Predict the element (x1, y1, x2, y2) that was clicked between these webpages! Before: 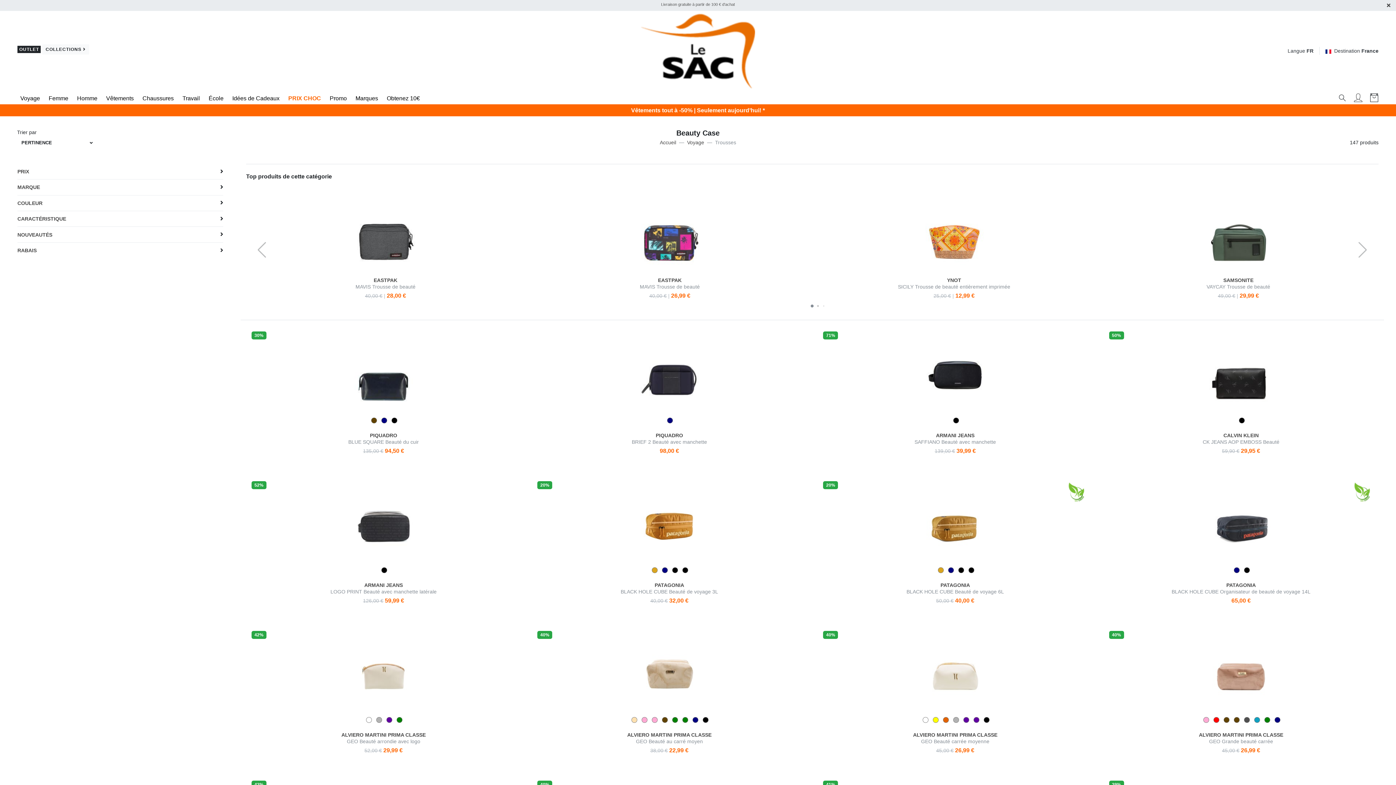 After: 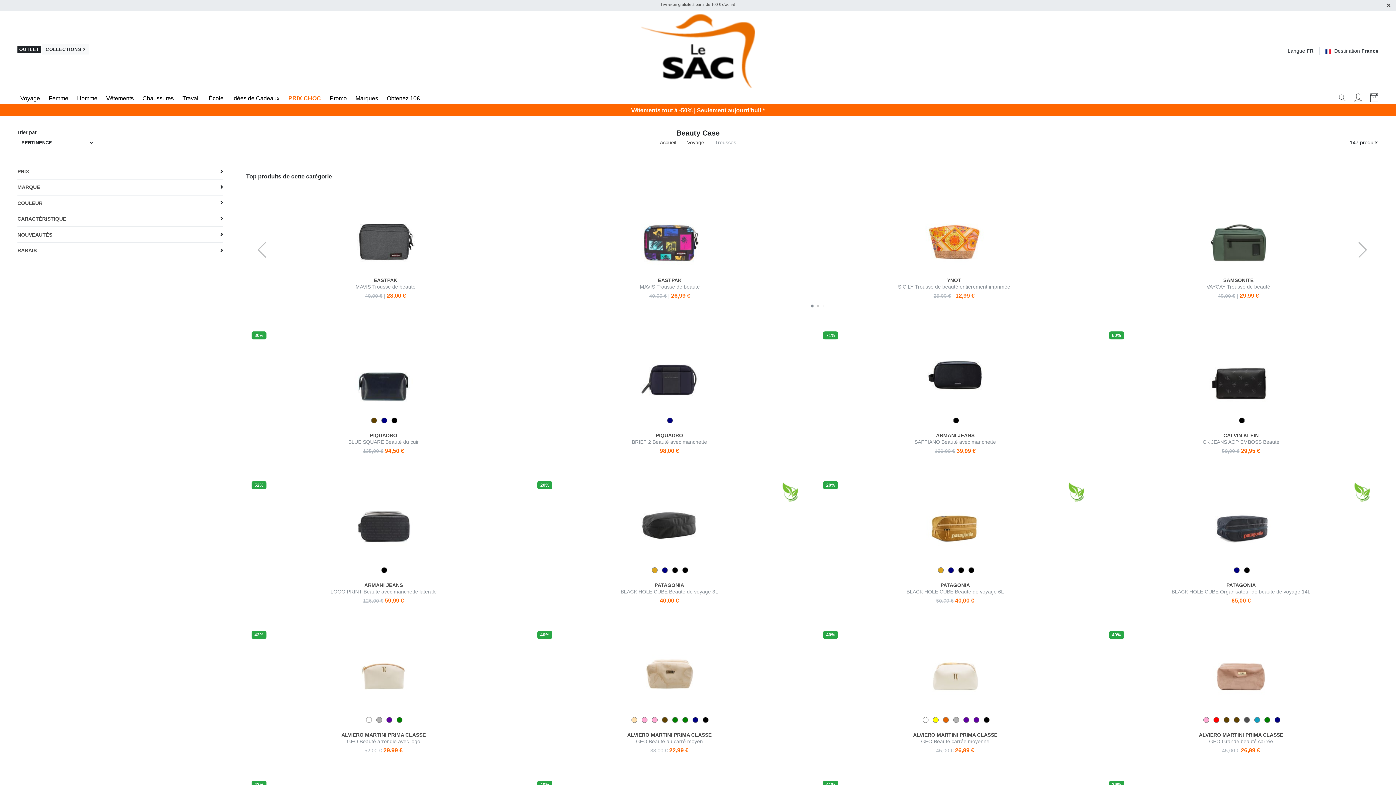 Action: bbox: (672, 568, 678, 574)